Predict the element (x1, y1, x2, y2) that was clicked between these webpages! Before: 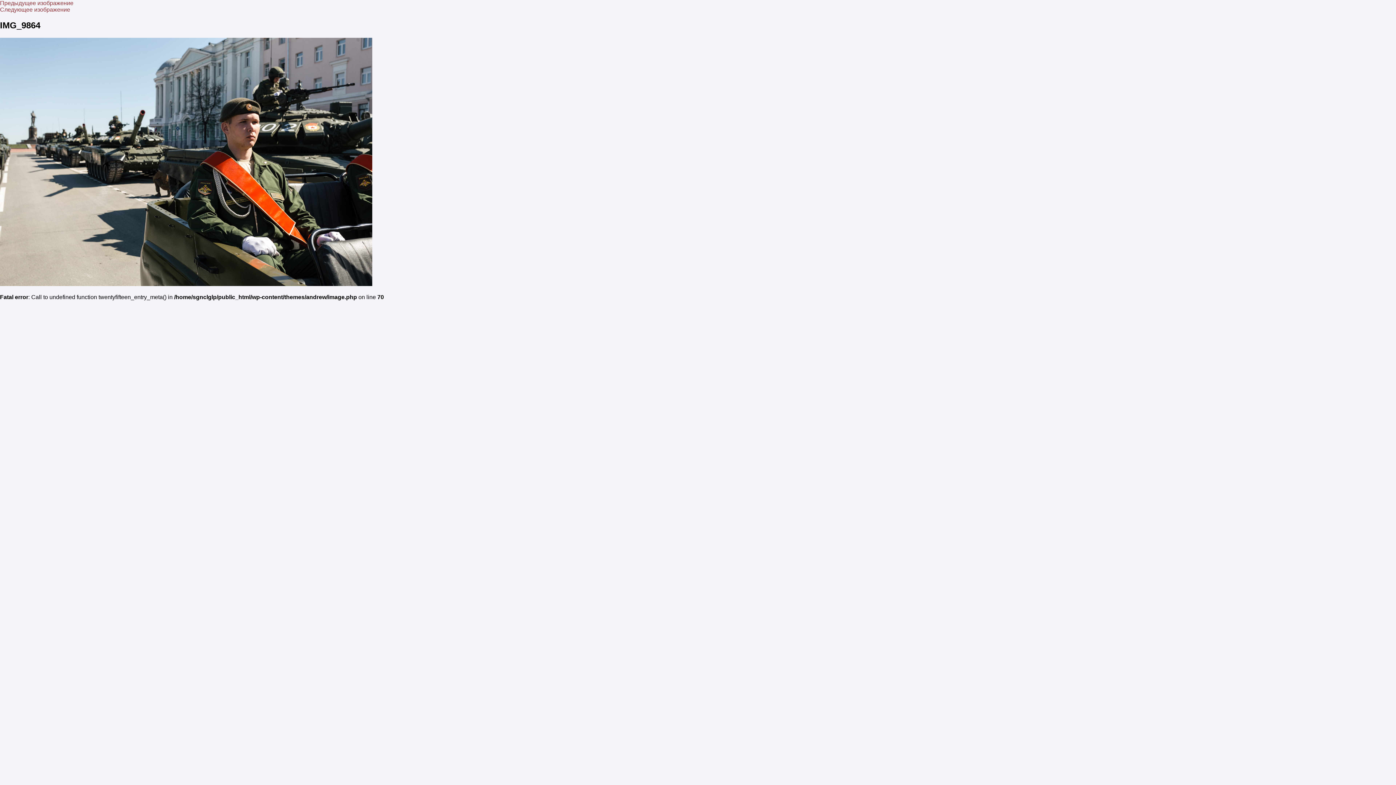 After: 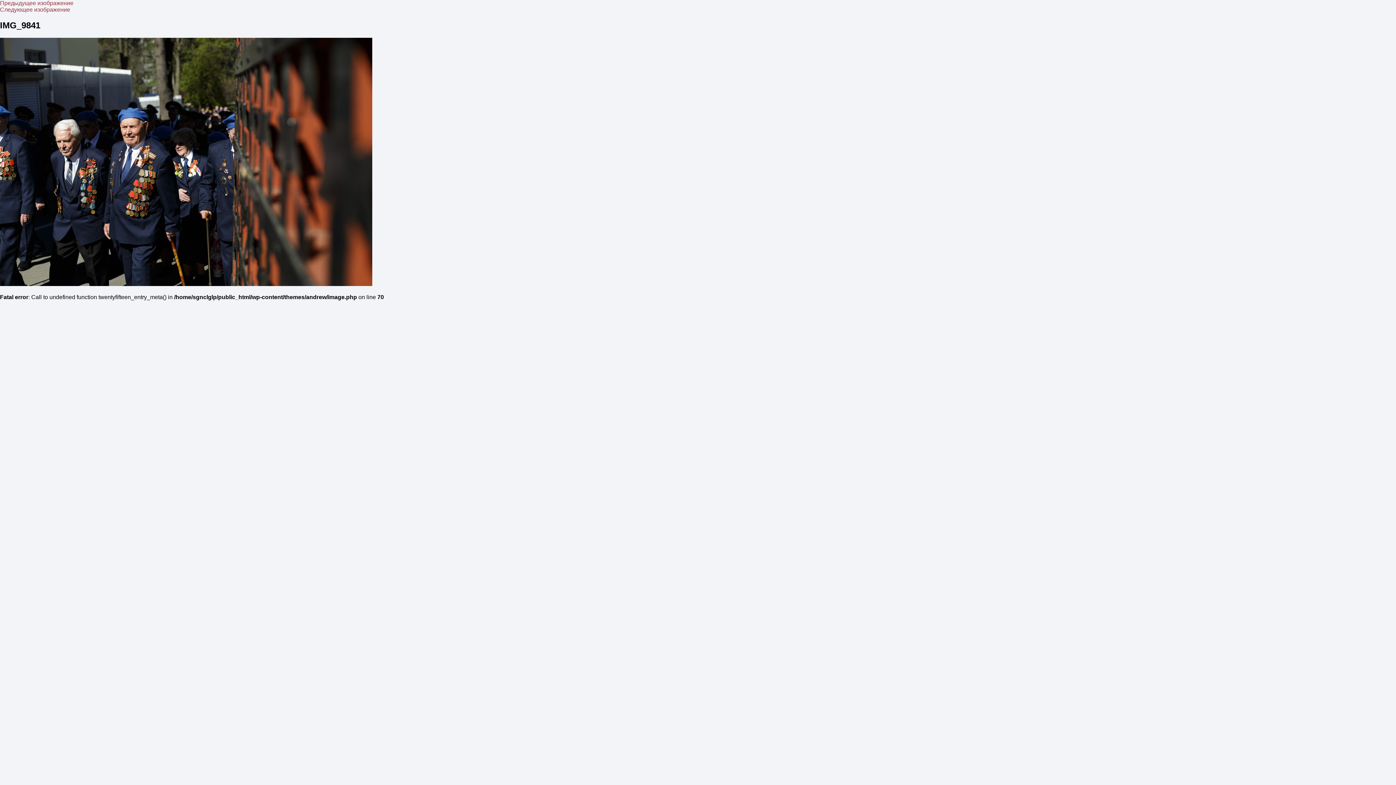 Action: bbox: (0, 0, 73, 6) label: Предыдущее изображение